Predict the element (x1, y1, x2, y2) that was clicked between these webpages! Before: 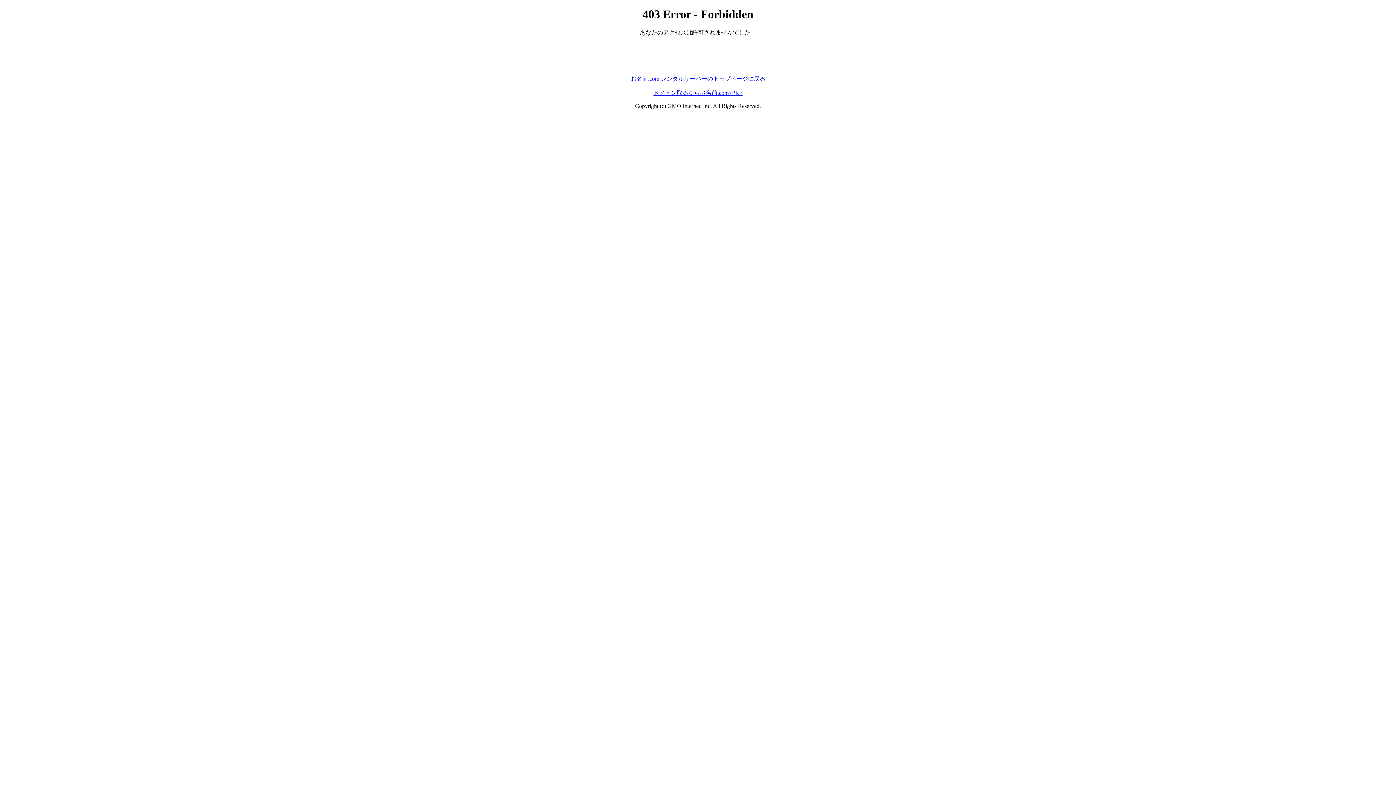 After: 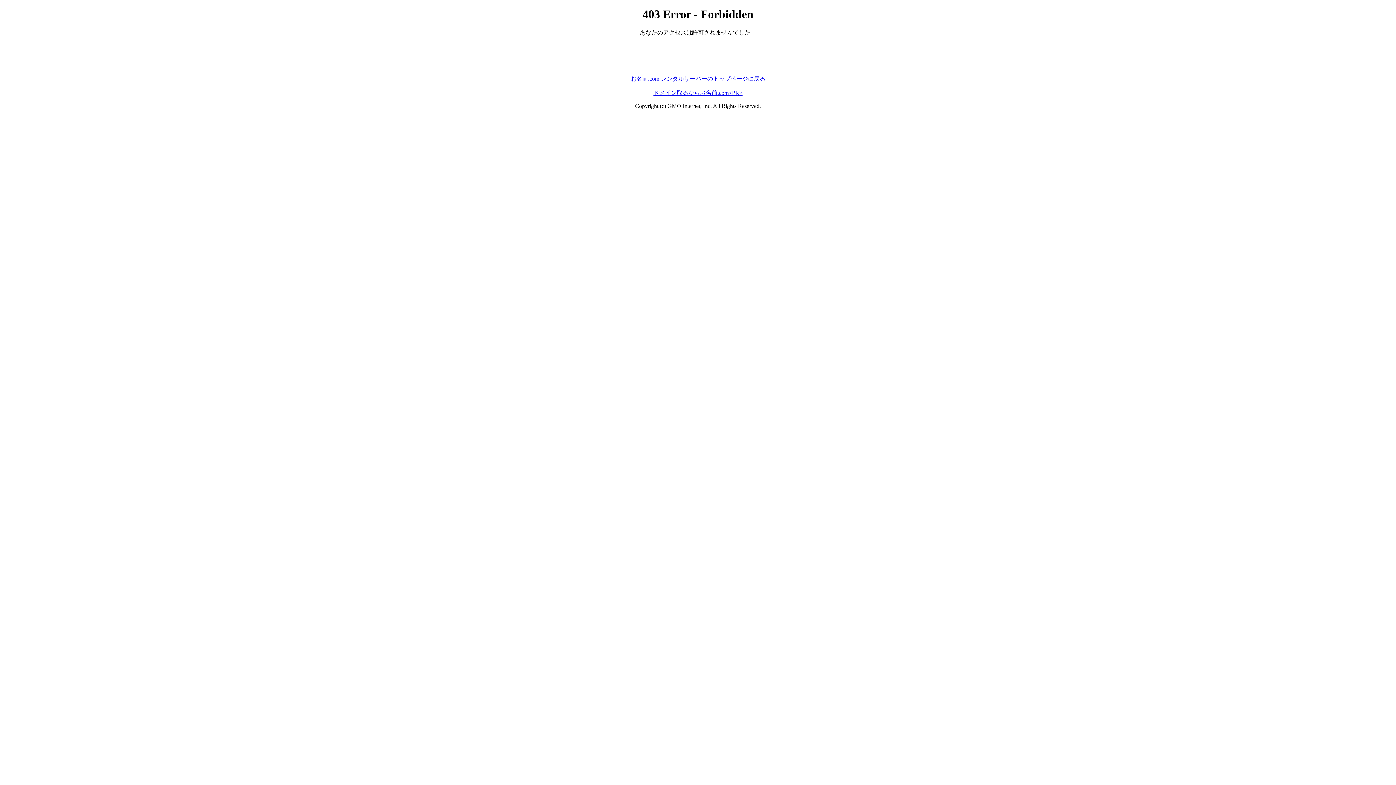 Action: label: お名前.com レンタルサーバーのトップページに戻る bbox: (630, 75, 765, 81)